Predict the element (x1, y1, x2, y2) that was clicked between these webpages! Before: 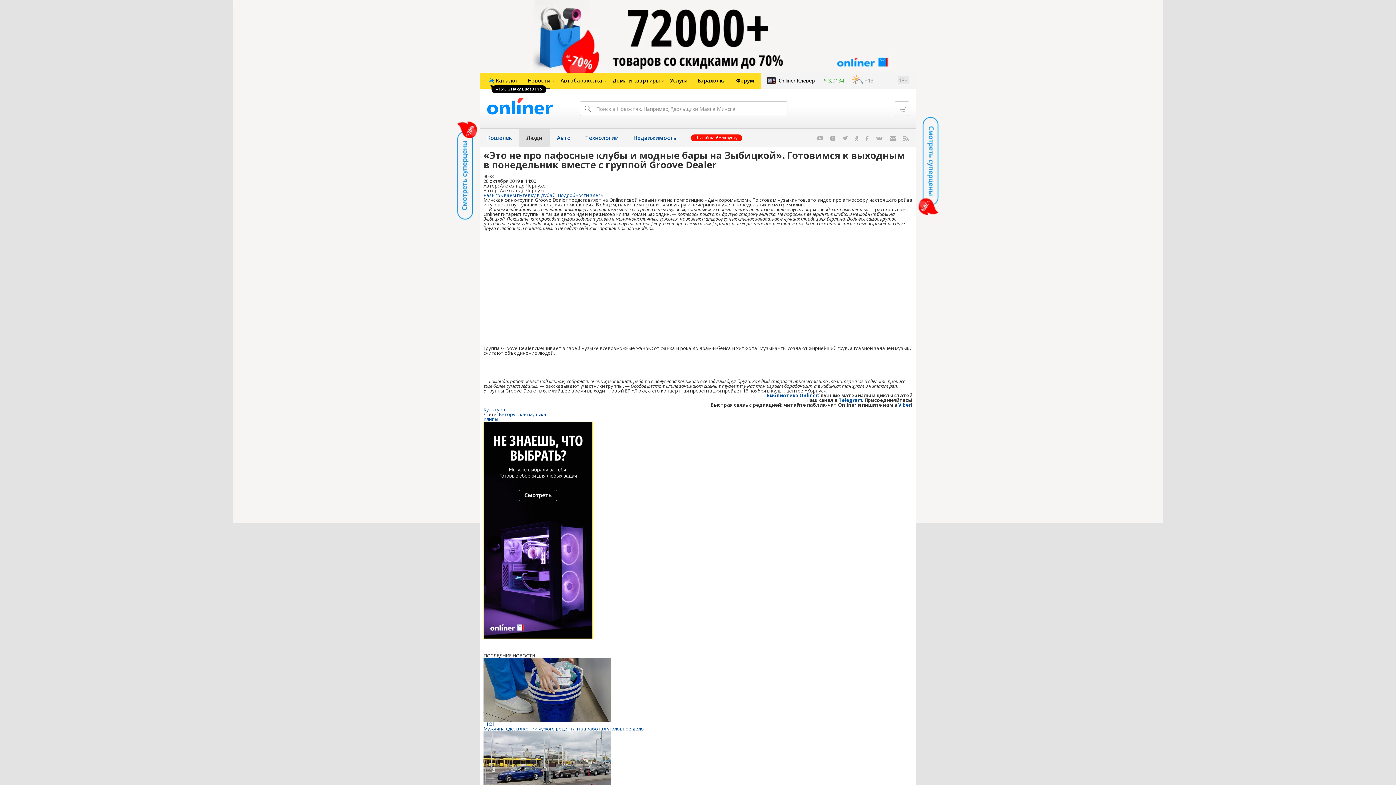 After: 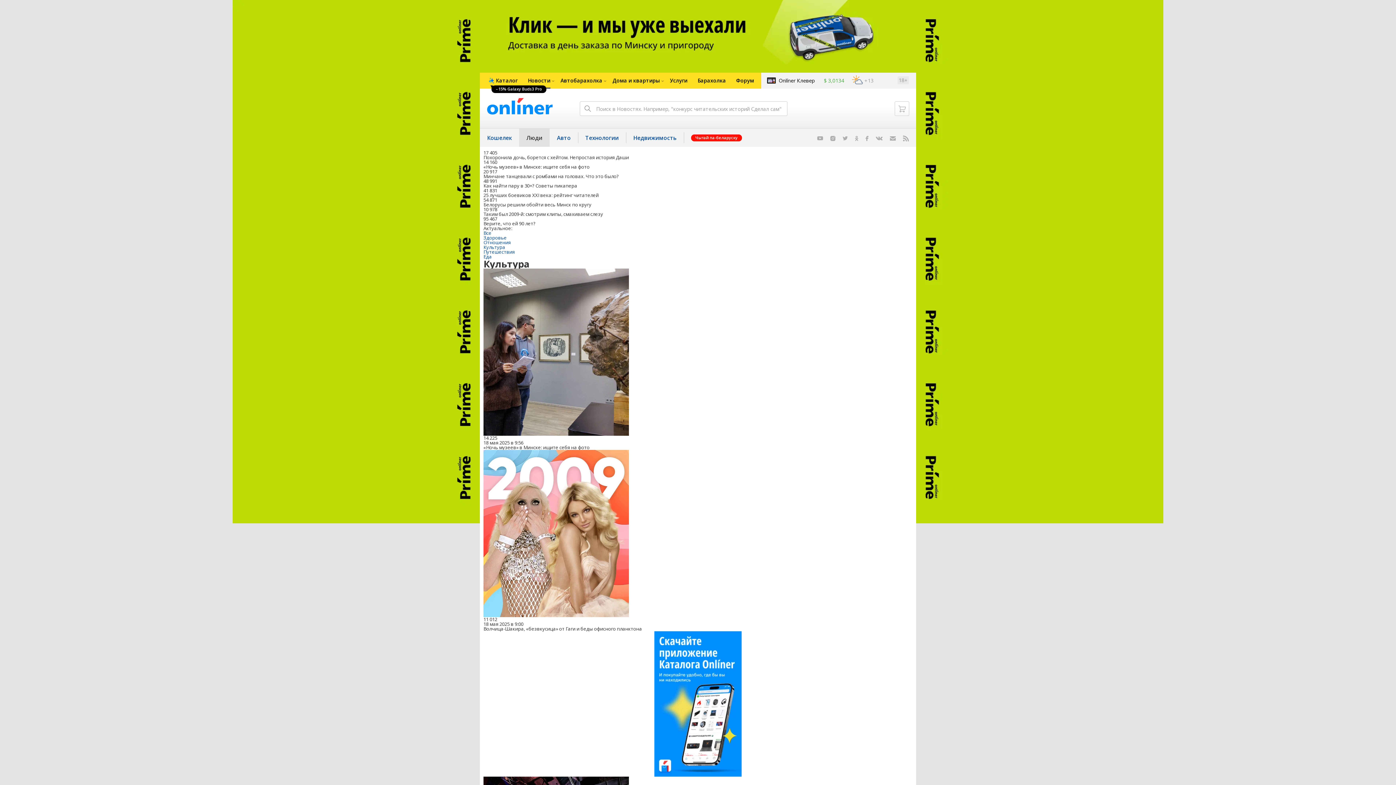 Action: bbox: (483, 406, 505, 413) label: Культура